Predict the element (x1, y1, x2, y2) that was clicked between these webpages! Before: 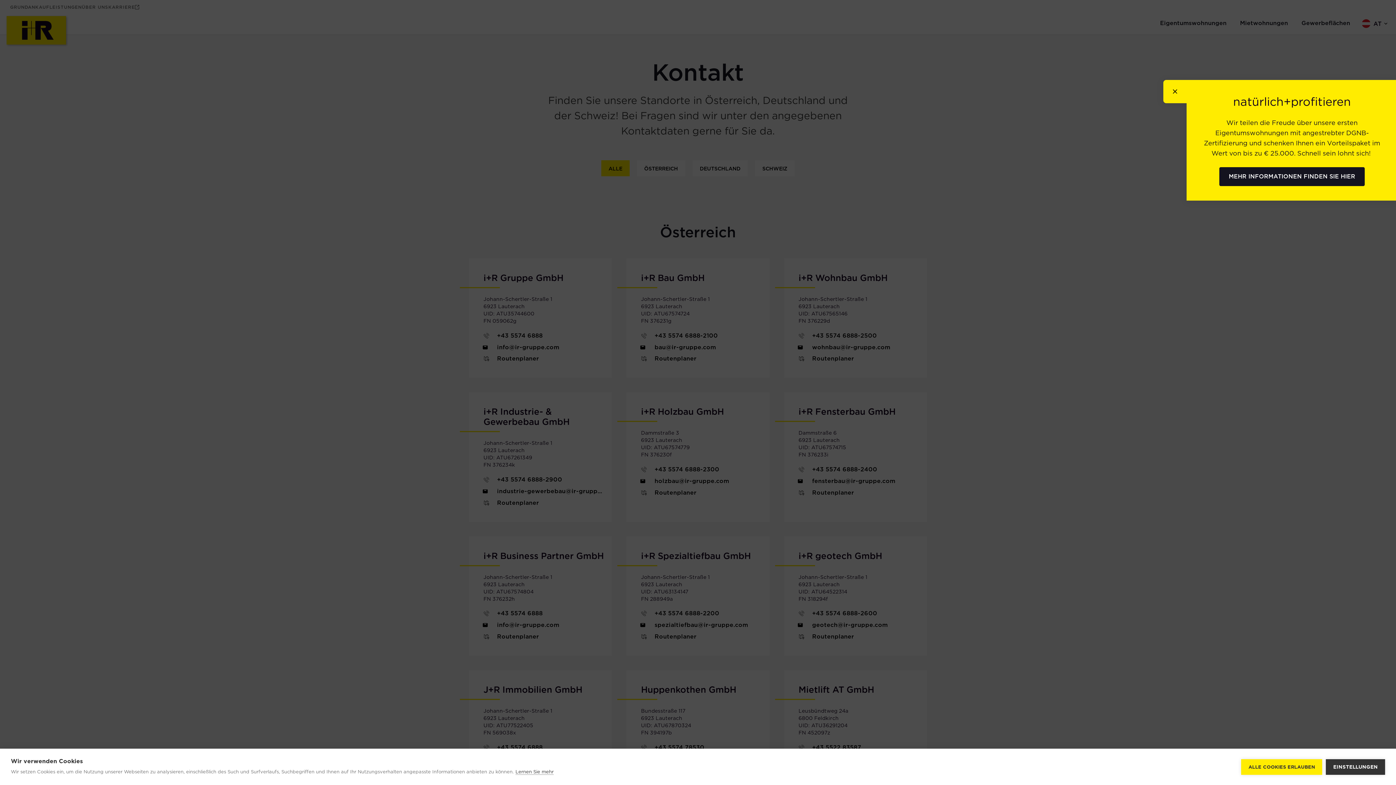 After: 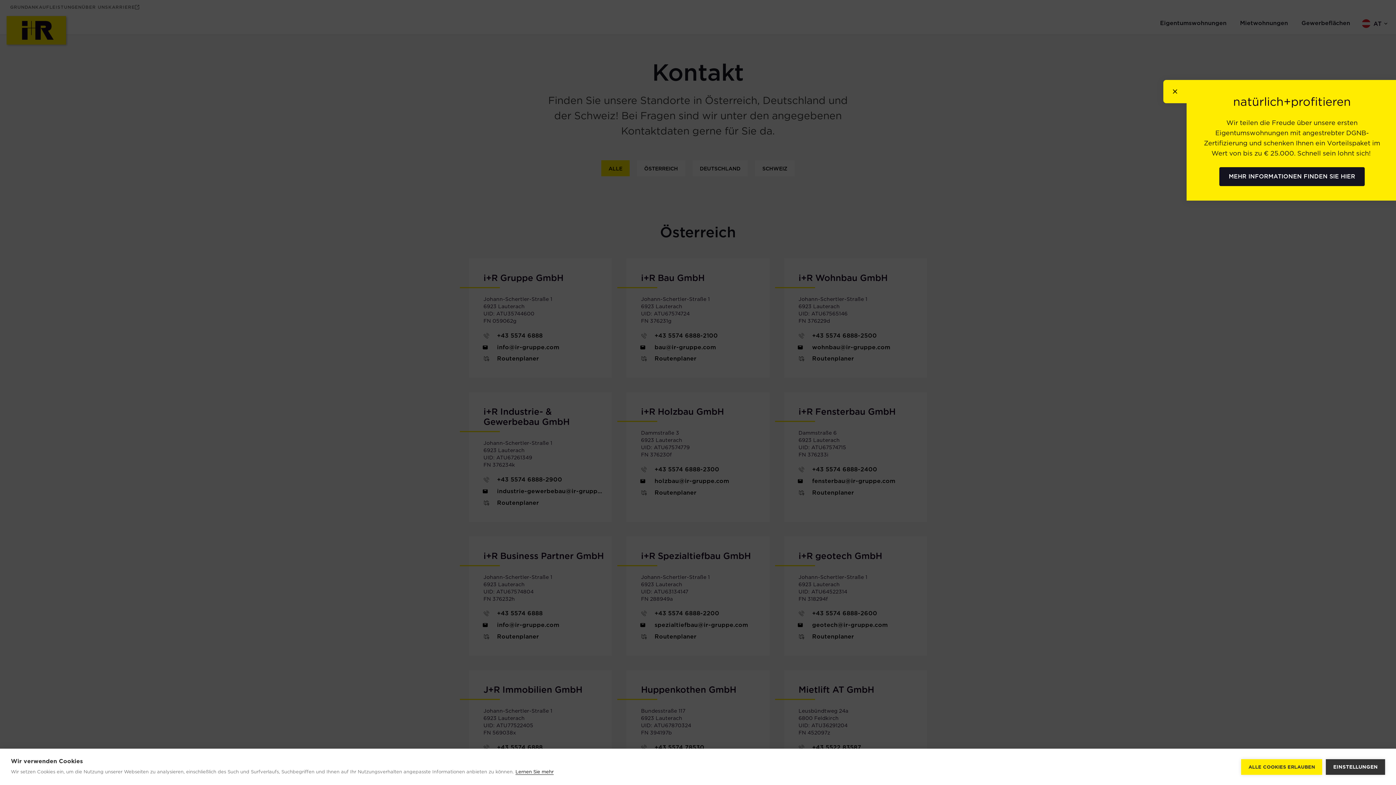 Action: bbox: (515, 769, 553, 775) label: Lernen Sie mehr